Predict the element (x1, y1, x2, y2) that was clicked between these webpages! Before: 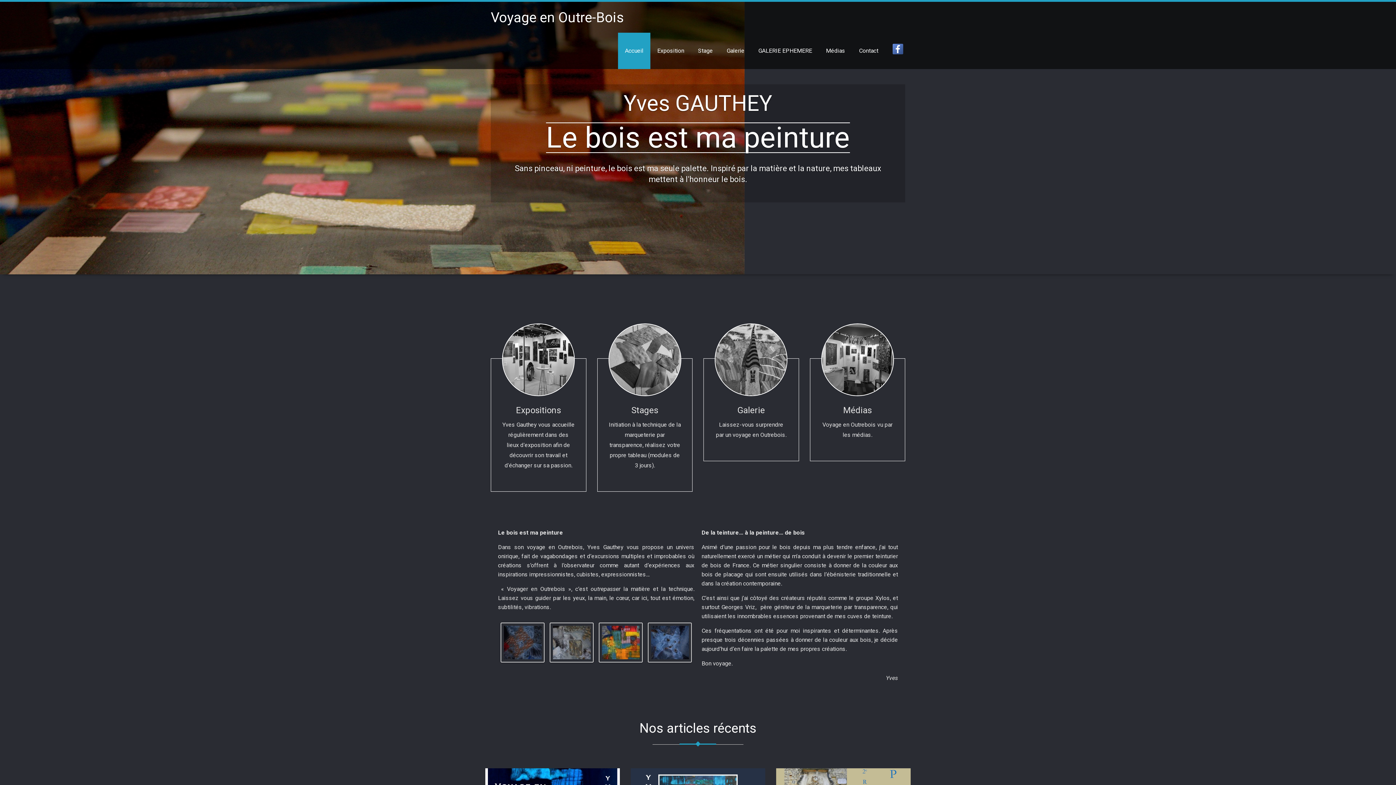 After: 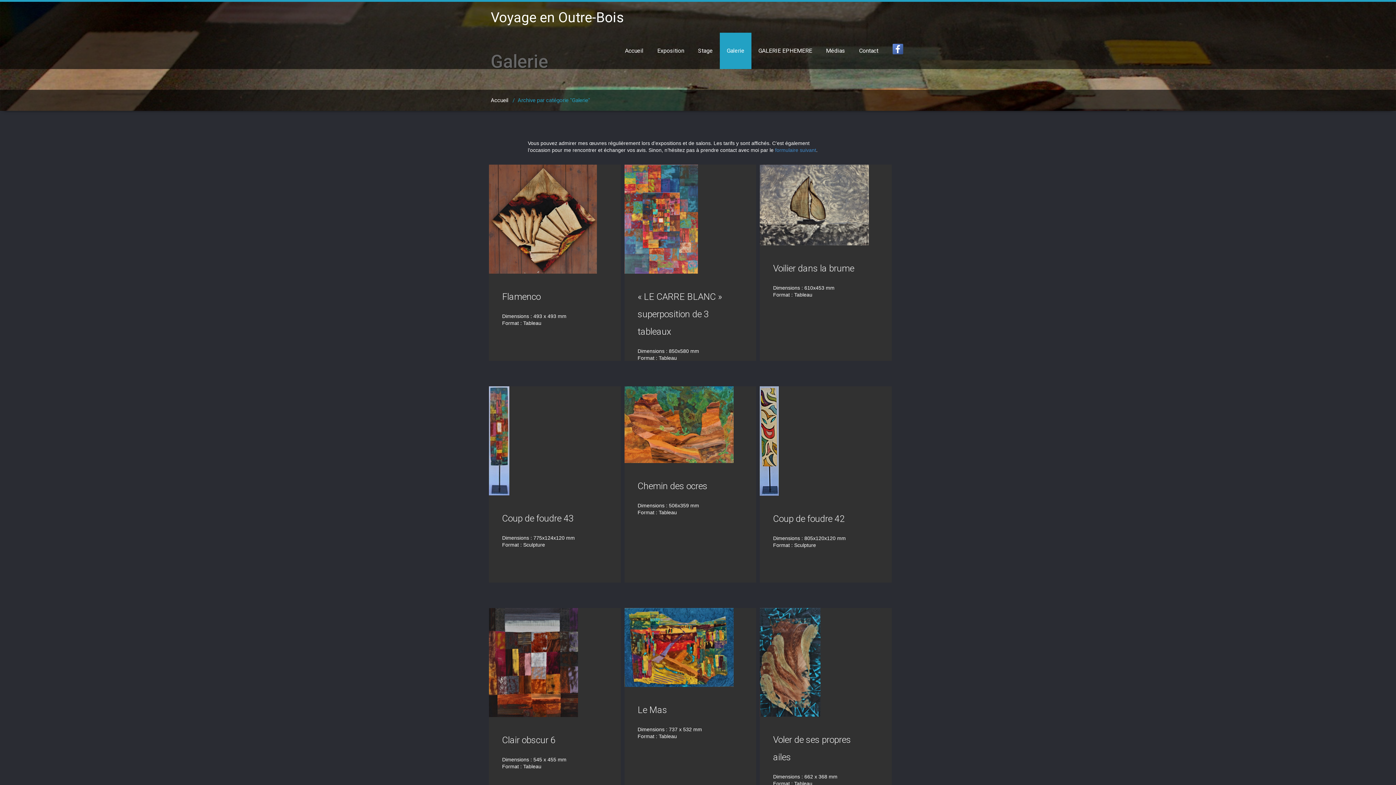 Action: bbox: (843, 405, 872, 415) label: Médias